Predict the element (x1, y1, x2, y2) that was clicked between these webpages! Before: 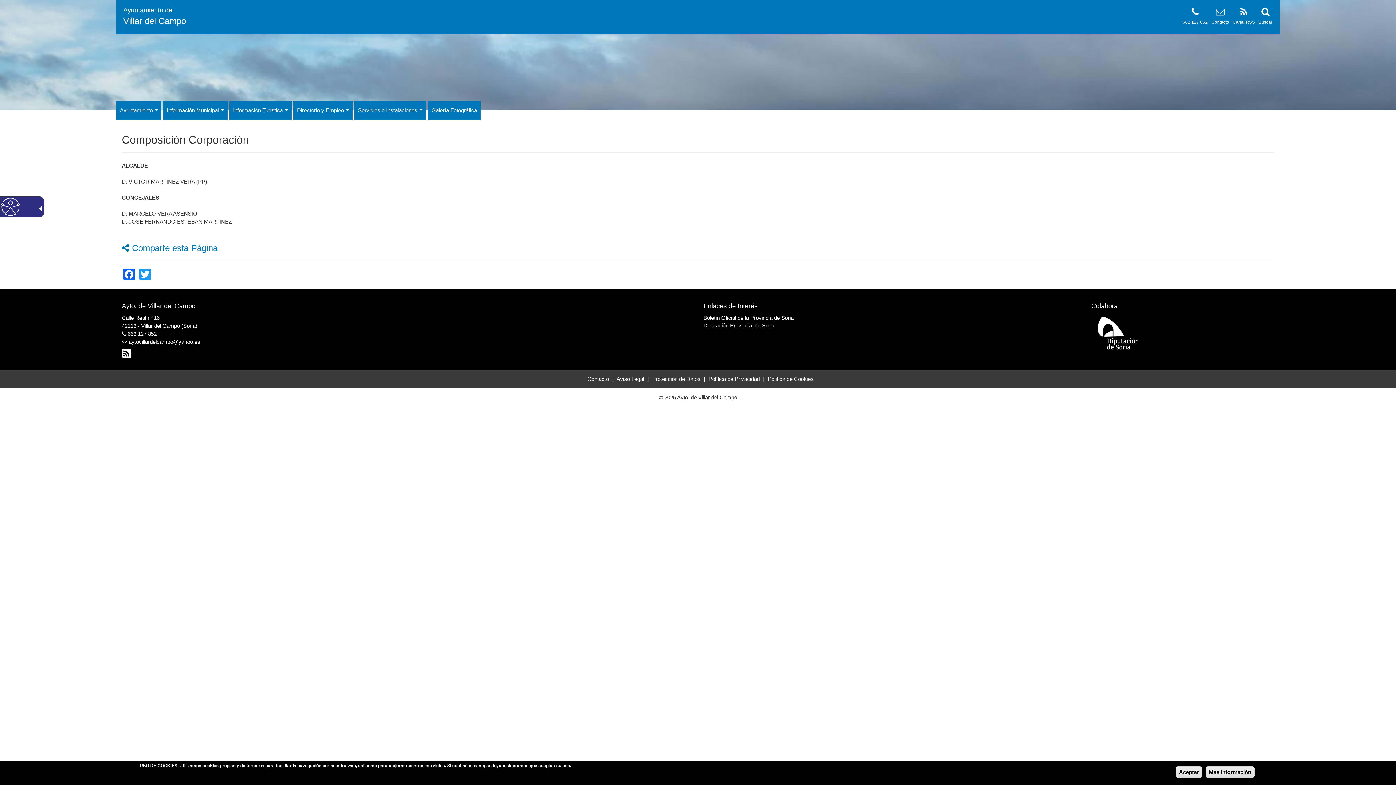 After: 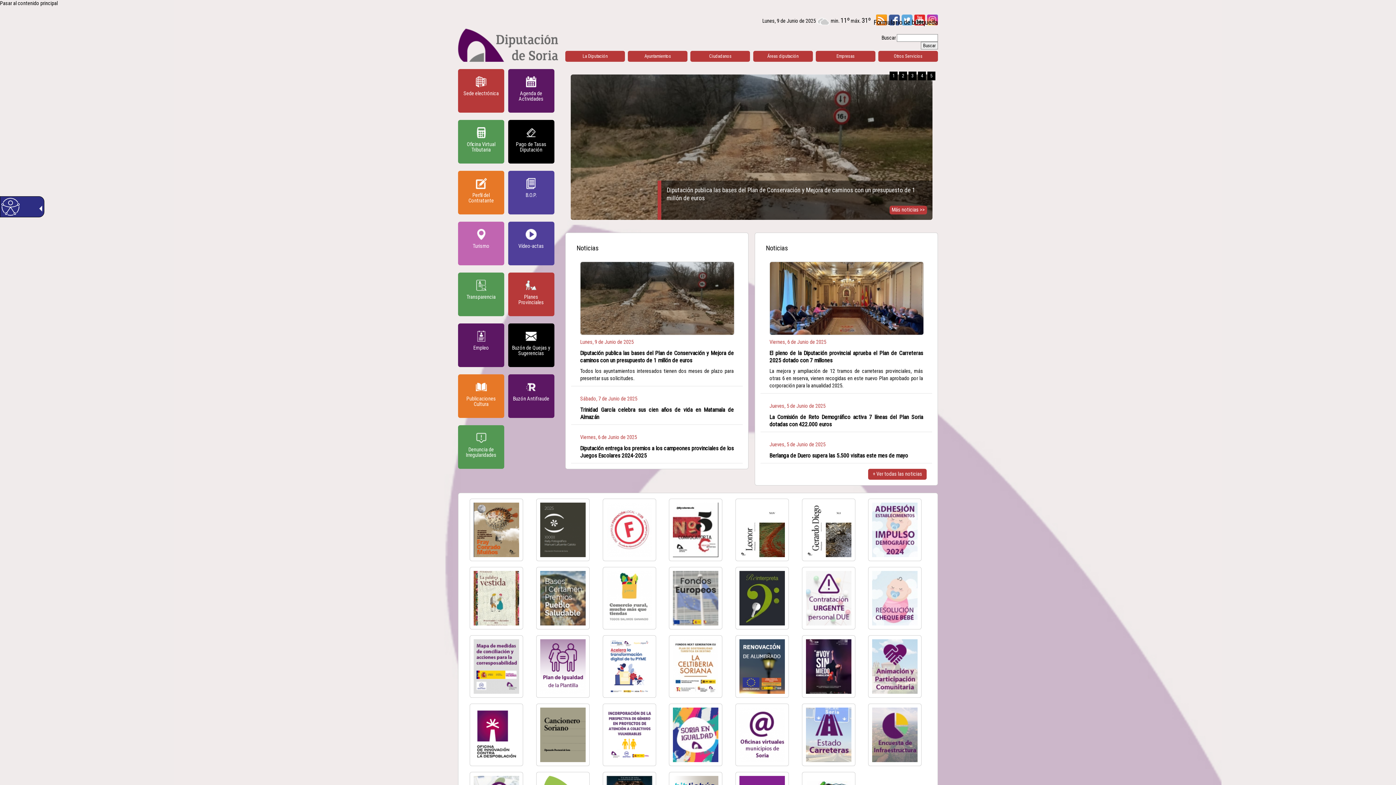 Action: bbox: (1091, 330, 1146, 336)